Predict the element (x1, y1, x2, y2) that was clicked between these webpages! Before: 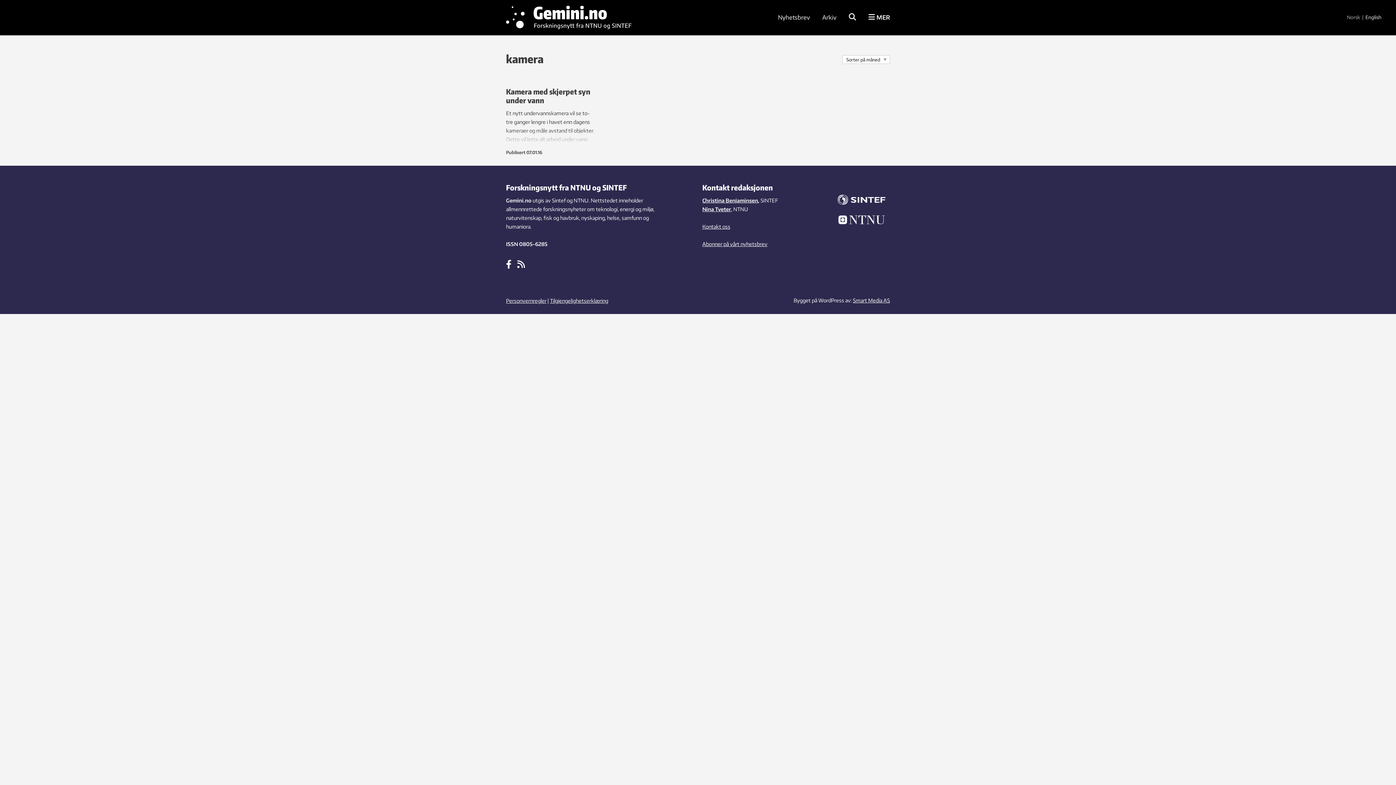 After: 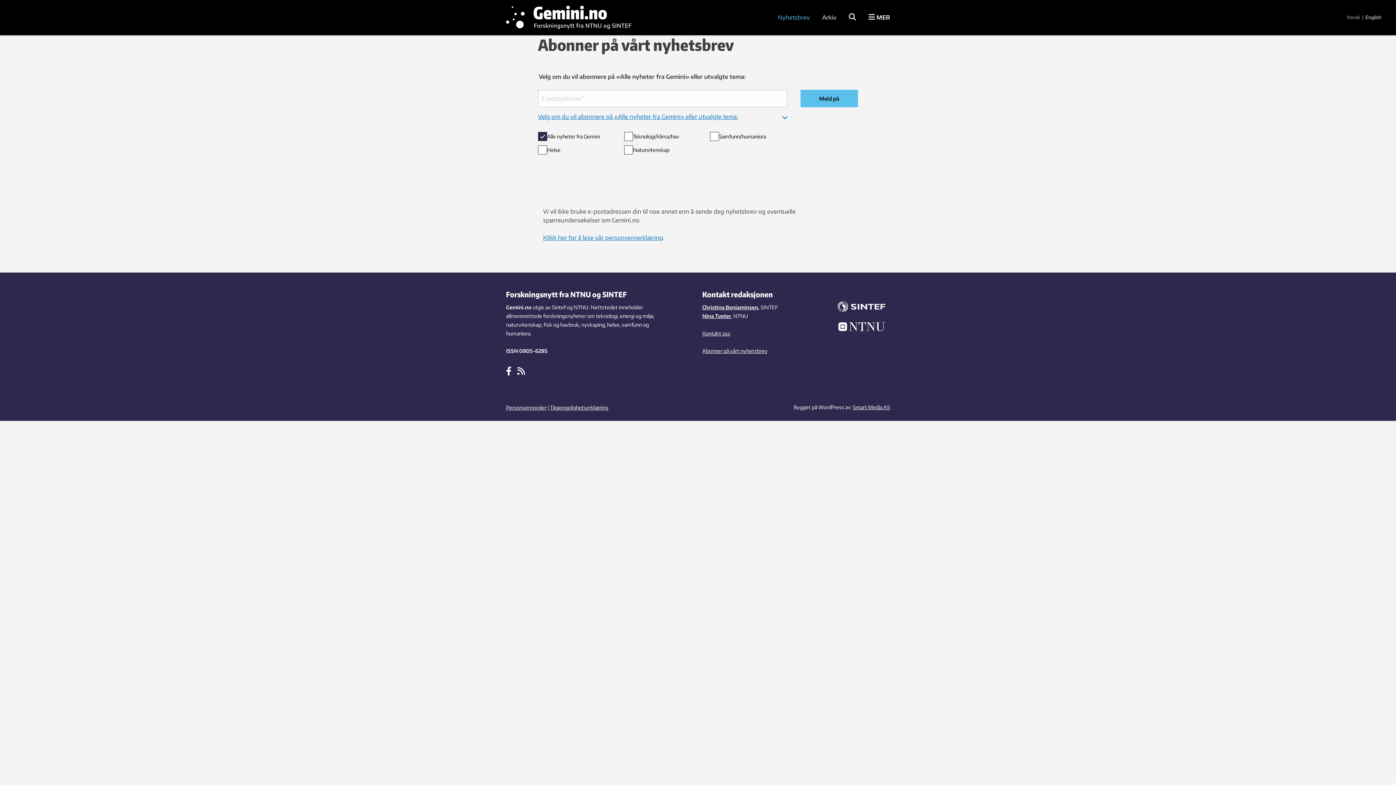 Action: label: Abonner på vårt nyhetsbrev bbox: (702, 241, 767, 247)